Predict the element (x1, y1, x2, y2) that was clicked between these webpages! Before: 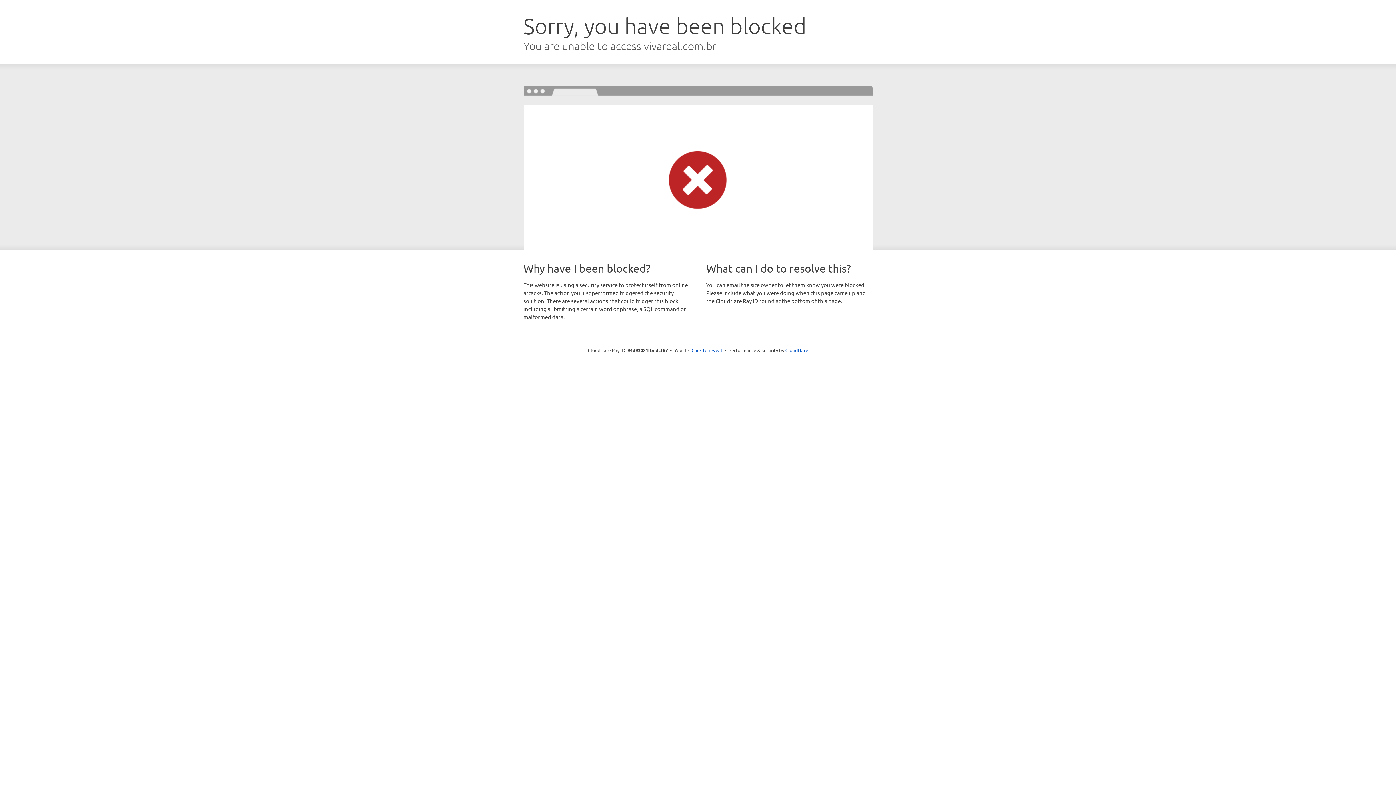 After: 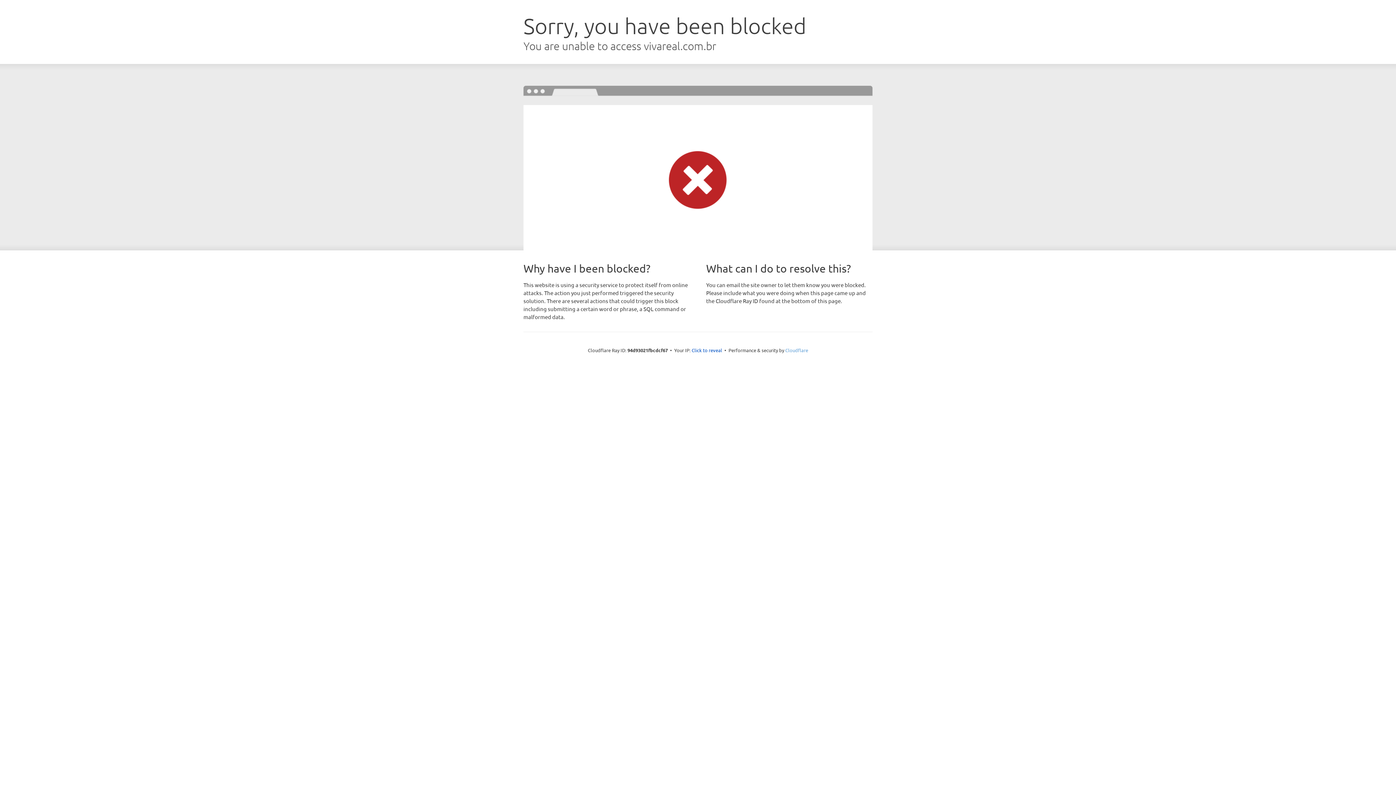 Action: bbox: (785, 347, 808, 353) label: Cloudflare